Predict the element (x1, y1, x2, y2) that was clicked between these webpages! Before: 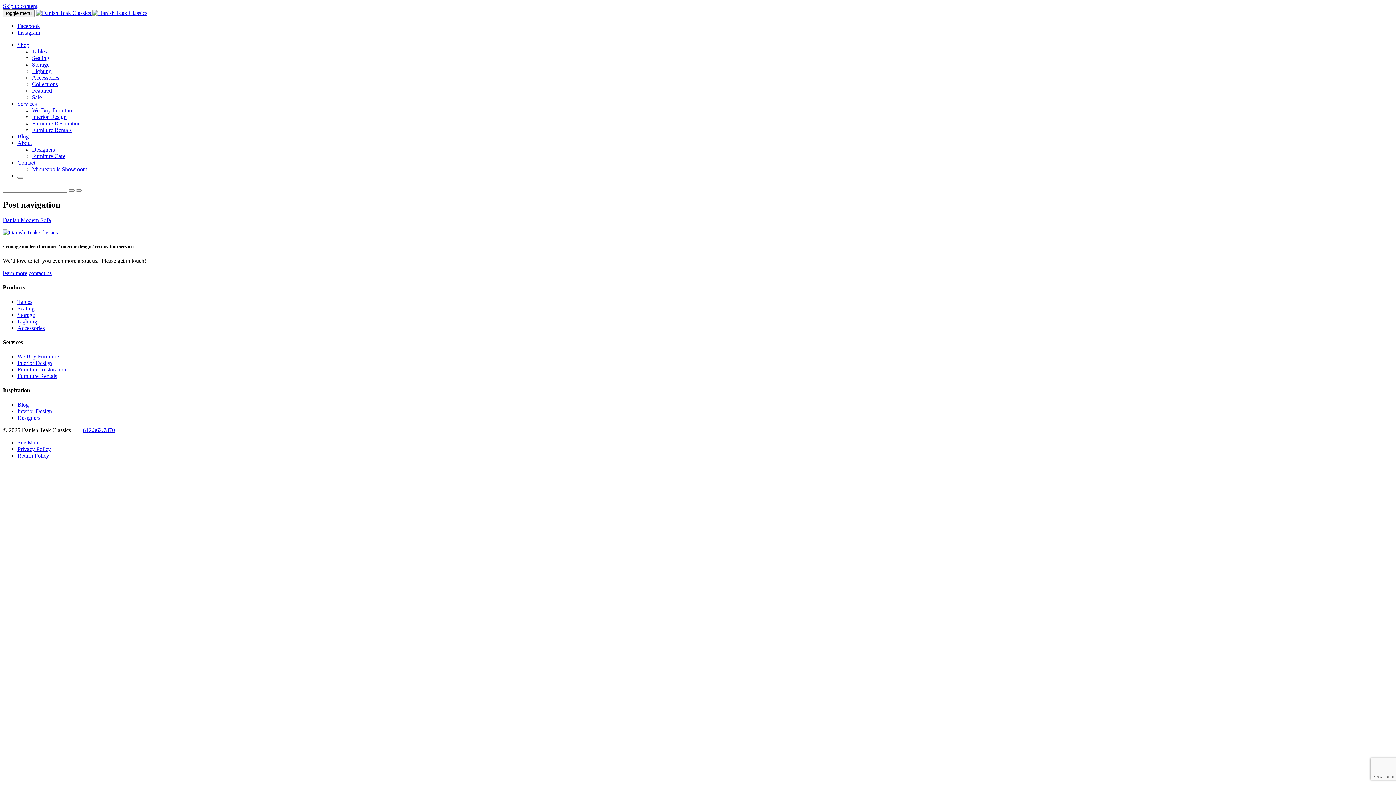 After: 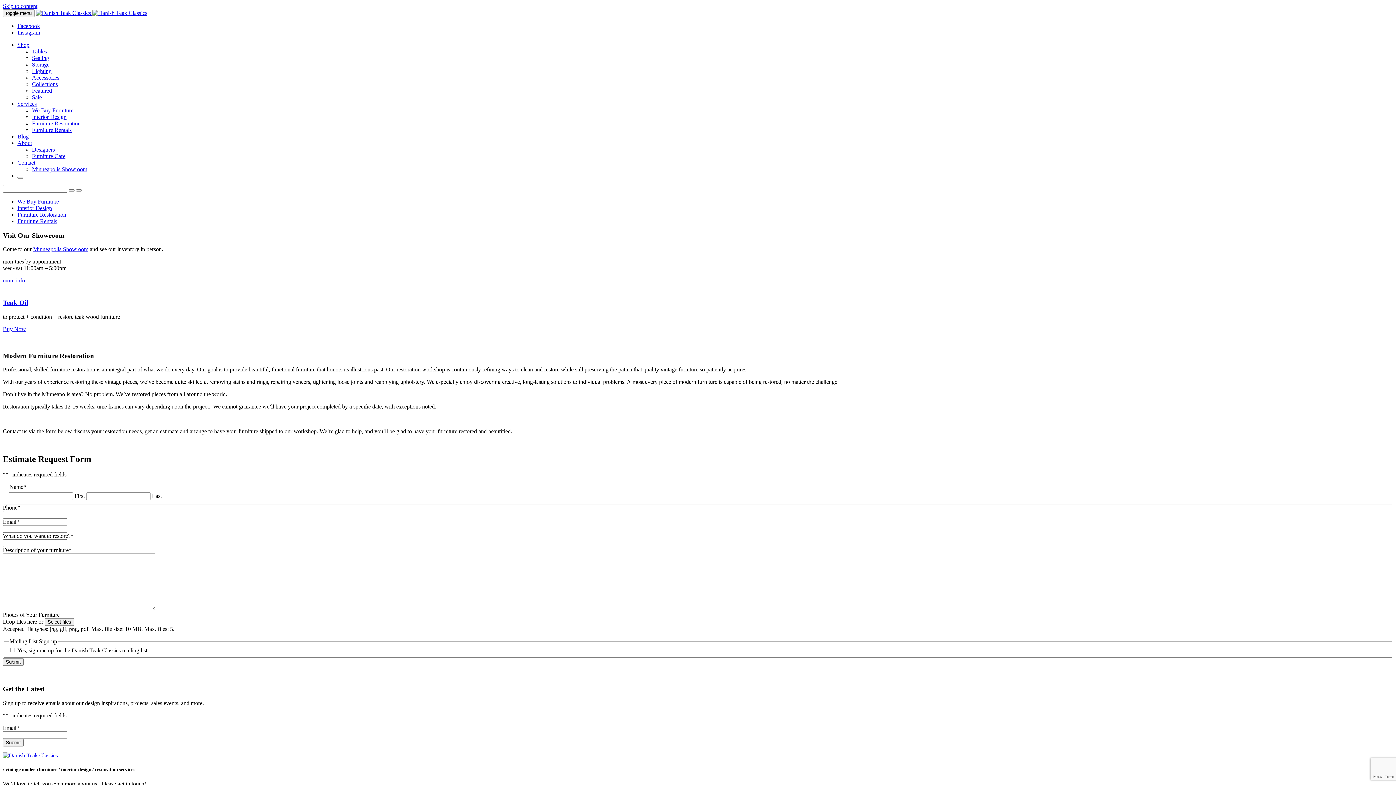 Action: label: Furniture Restoration bbox: (32, 120, 80, 126)